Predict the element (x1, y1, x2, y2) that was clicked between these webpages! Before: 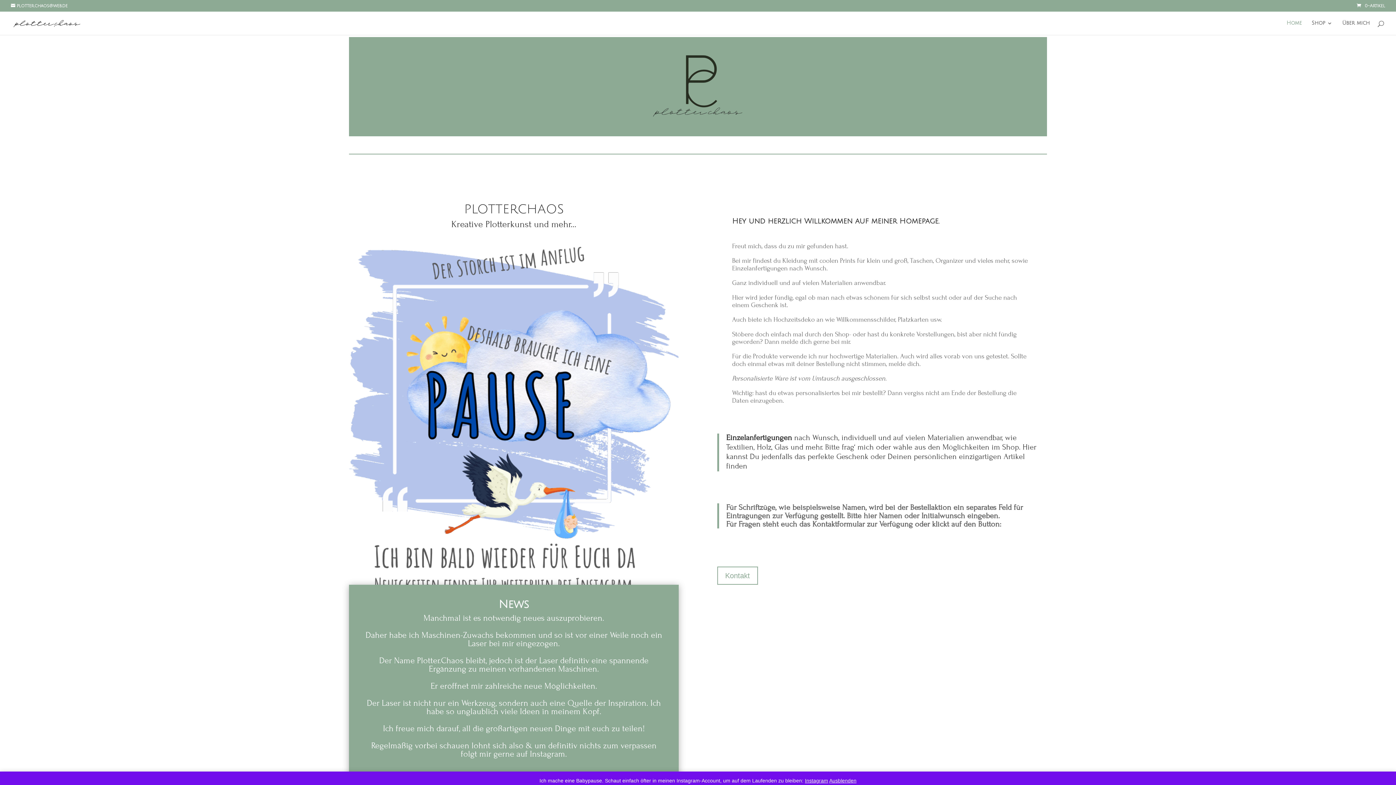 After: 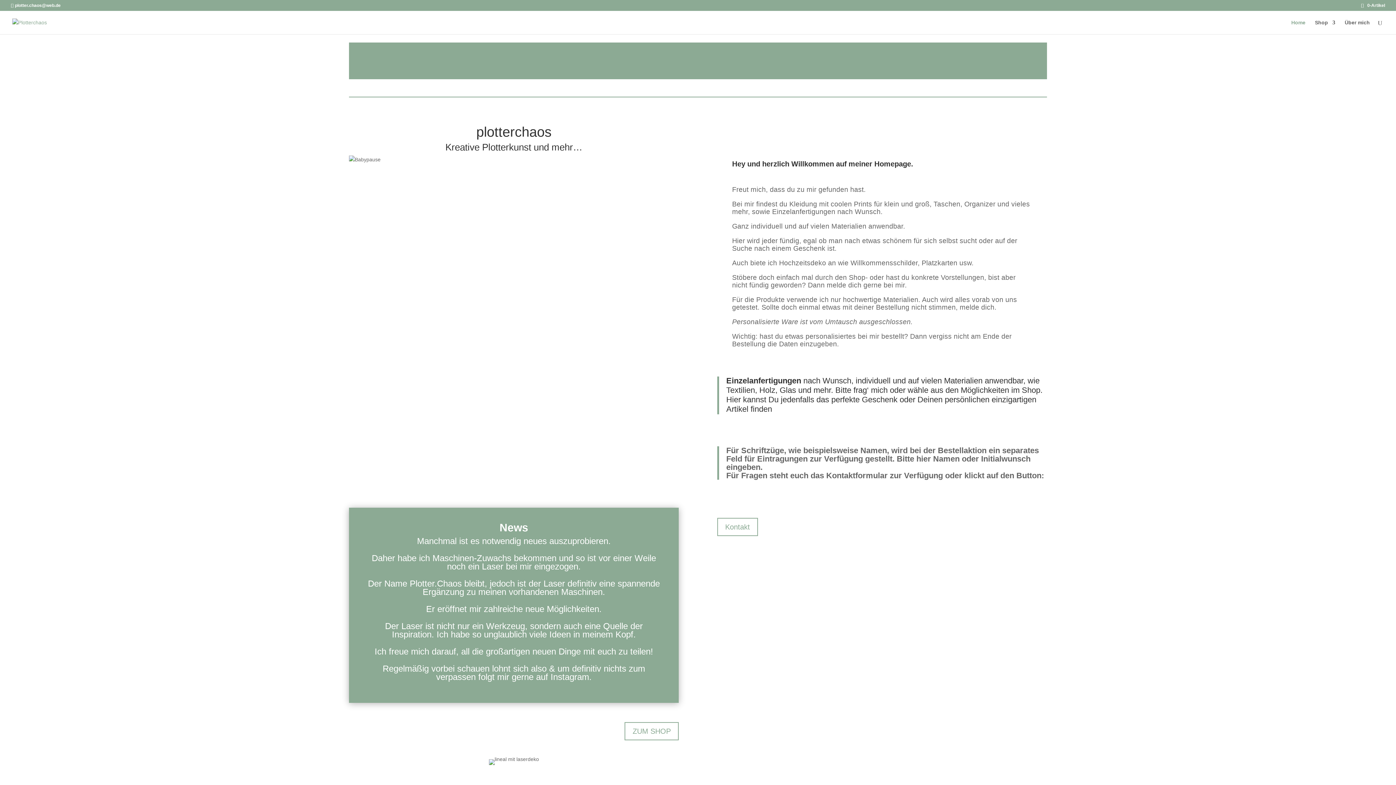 Action: bbox: (12, 20, 81, 26)